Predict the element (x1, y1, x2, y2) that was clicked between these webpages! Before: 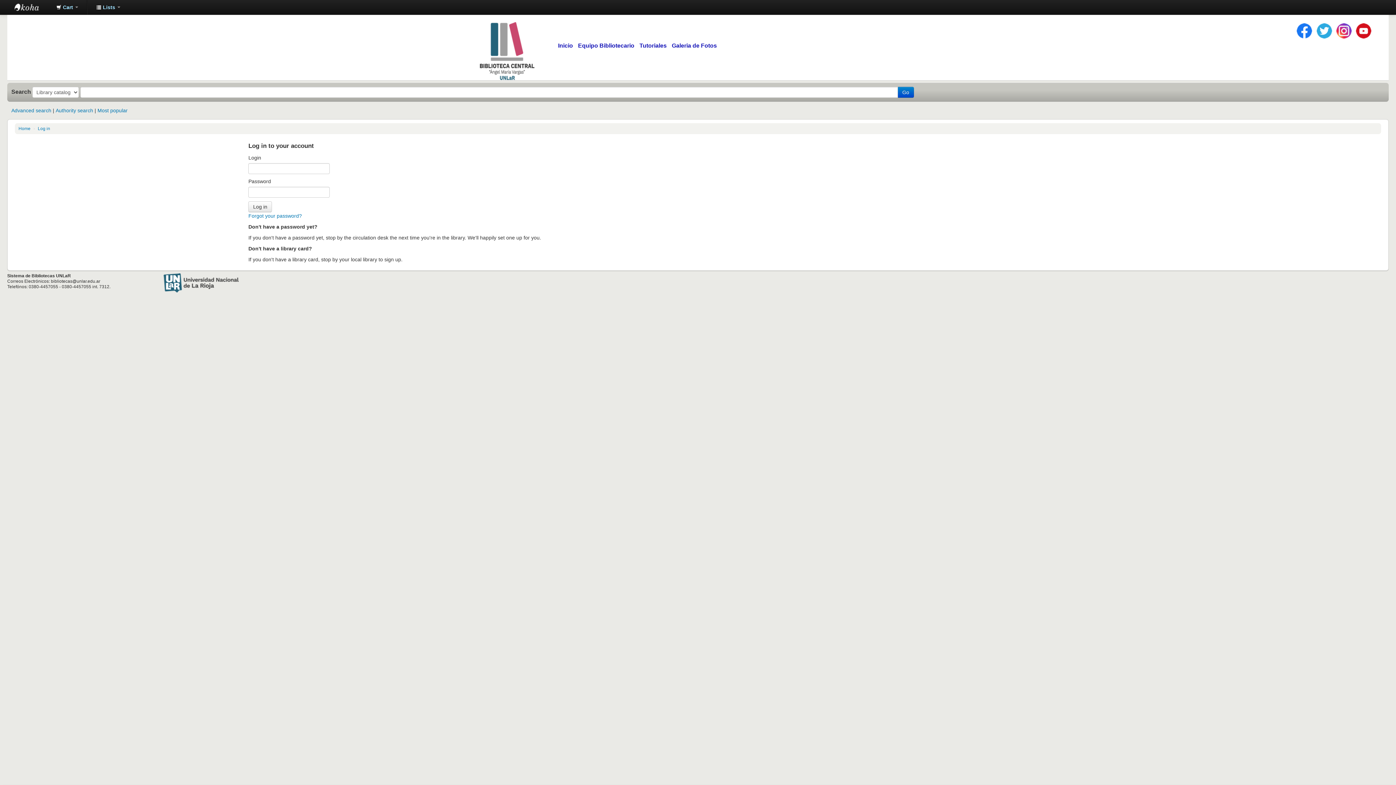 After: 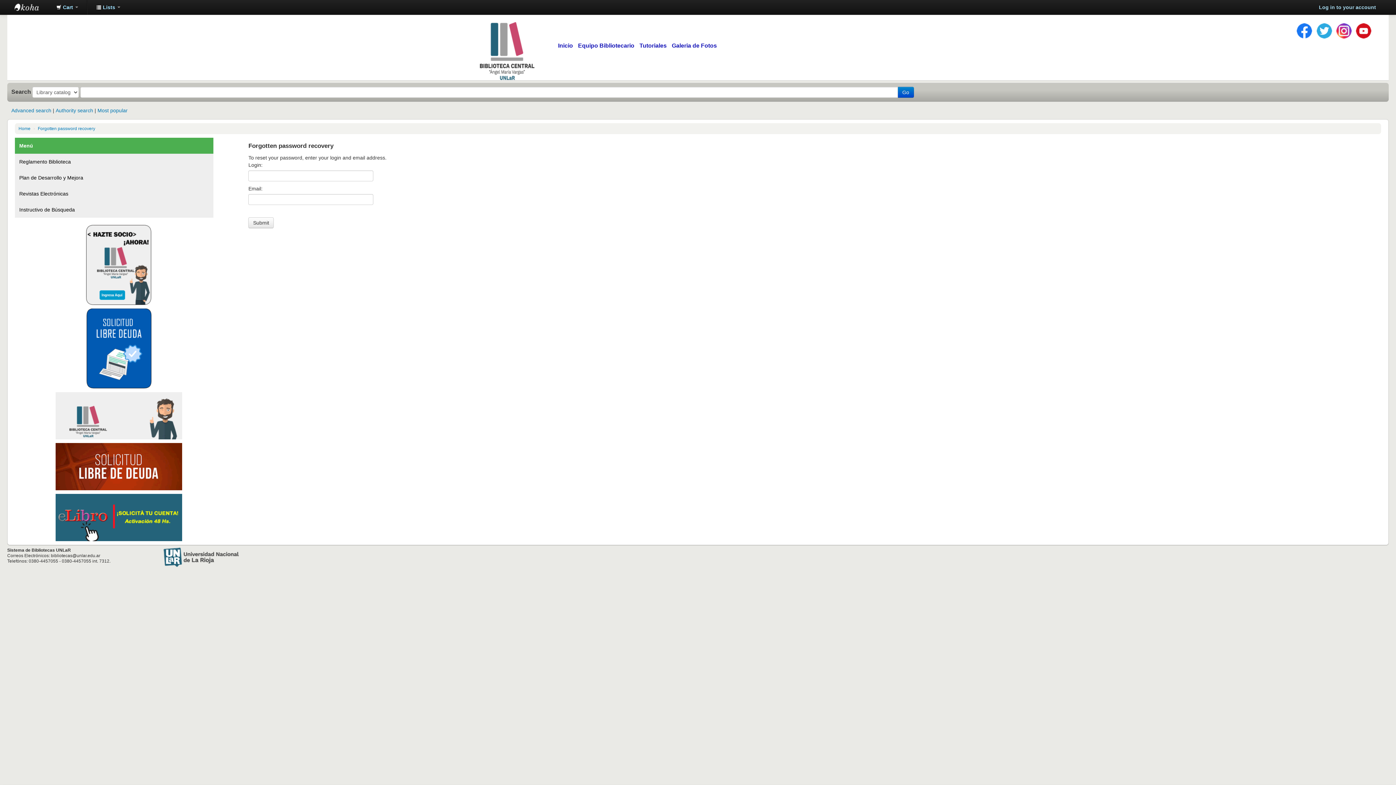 Action: label: Forgot your password? bbox: (248, 213, 301, 219)